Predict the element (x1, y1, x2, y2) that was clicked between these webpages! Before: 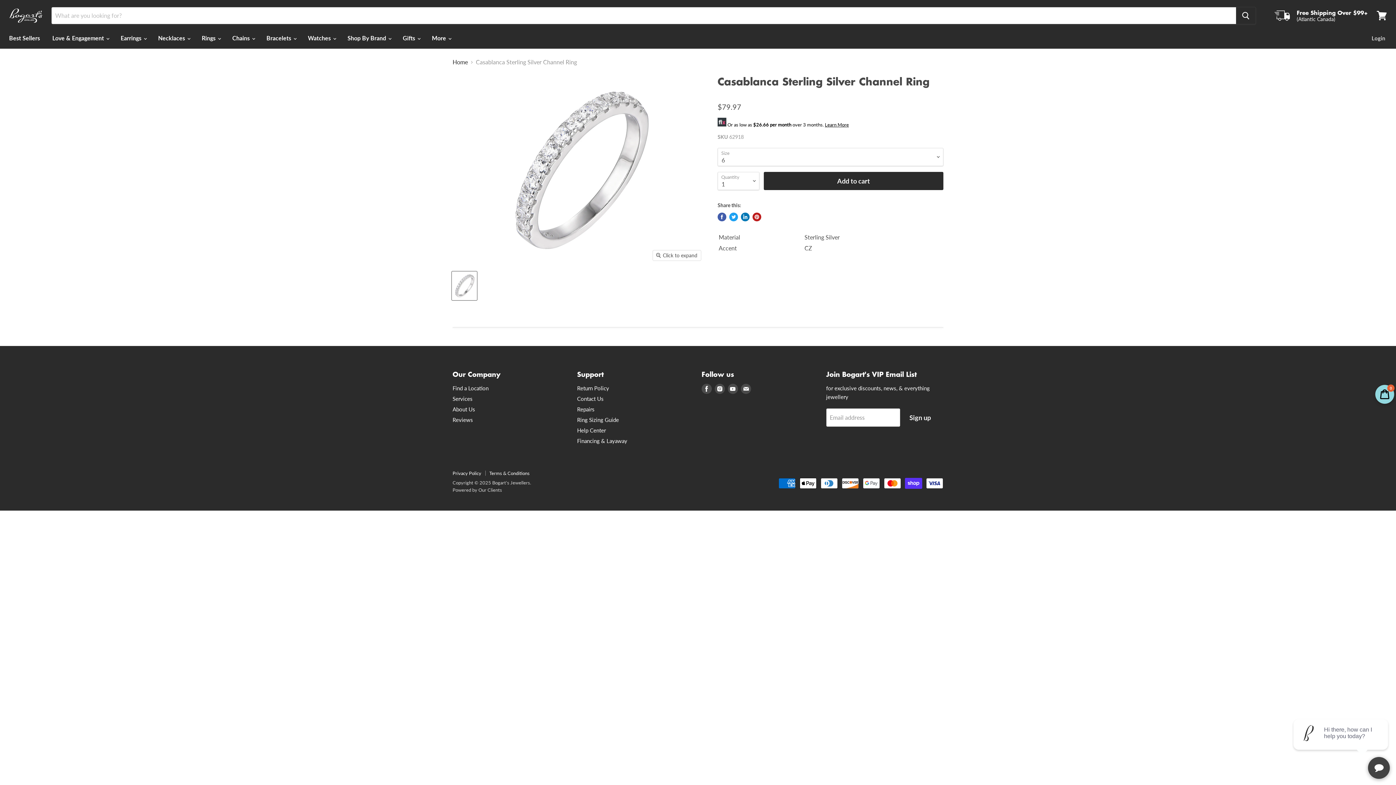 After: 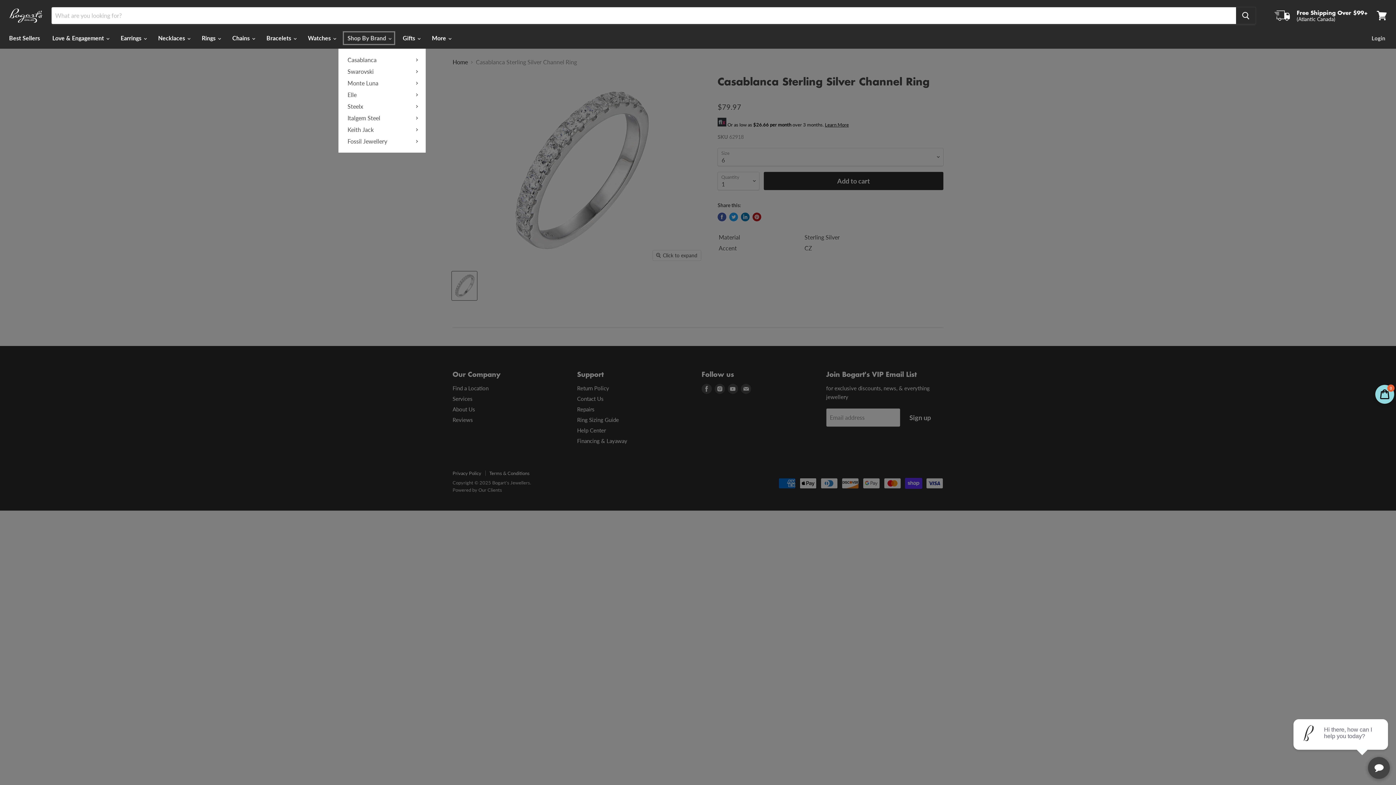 Action: bbox: (342, 30, 396, 45) label: Shop By Brand 